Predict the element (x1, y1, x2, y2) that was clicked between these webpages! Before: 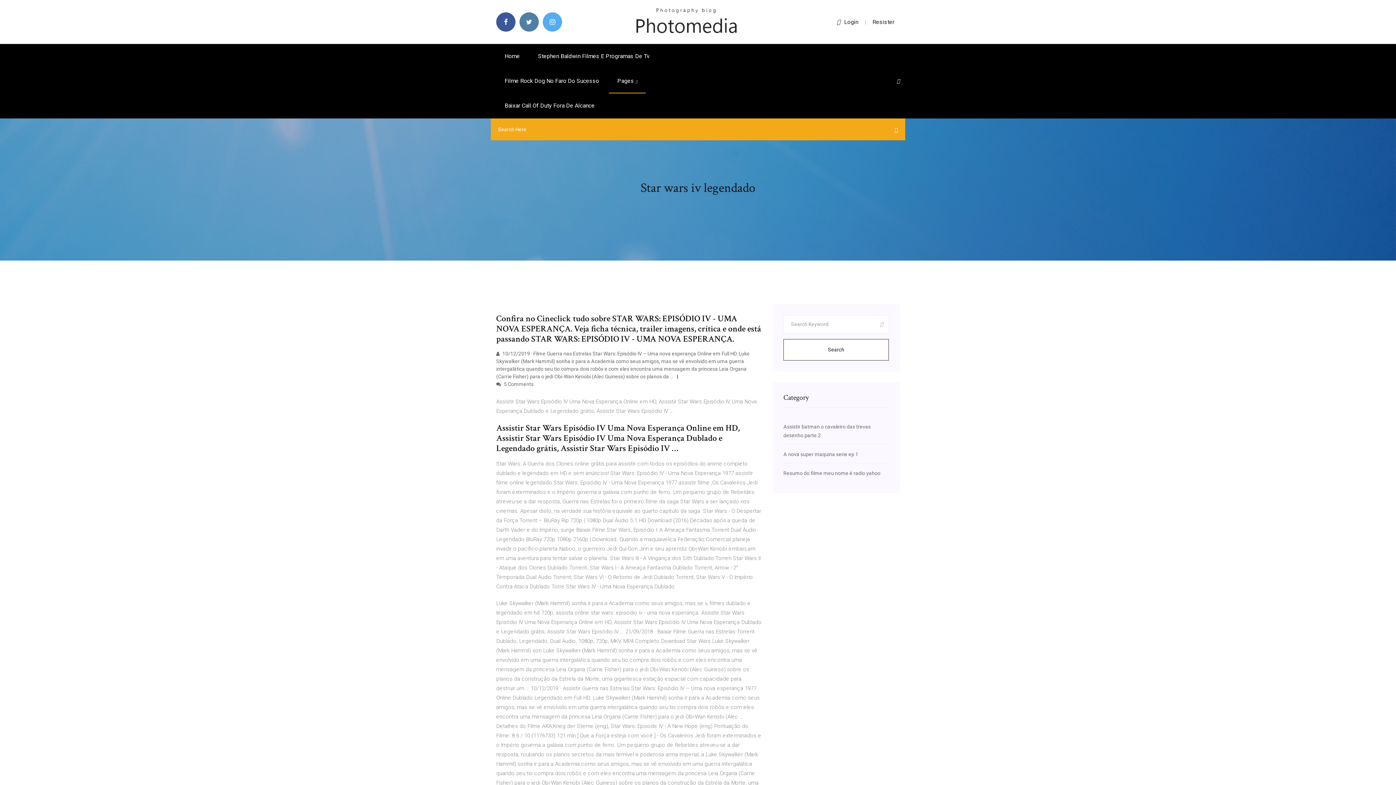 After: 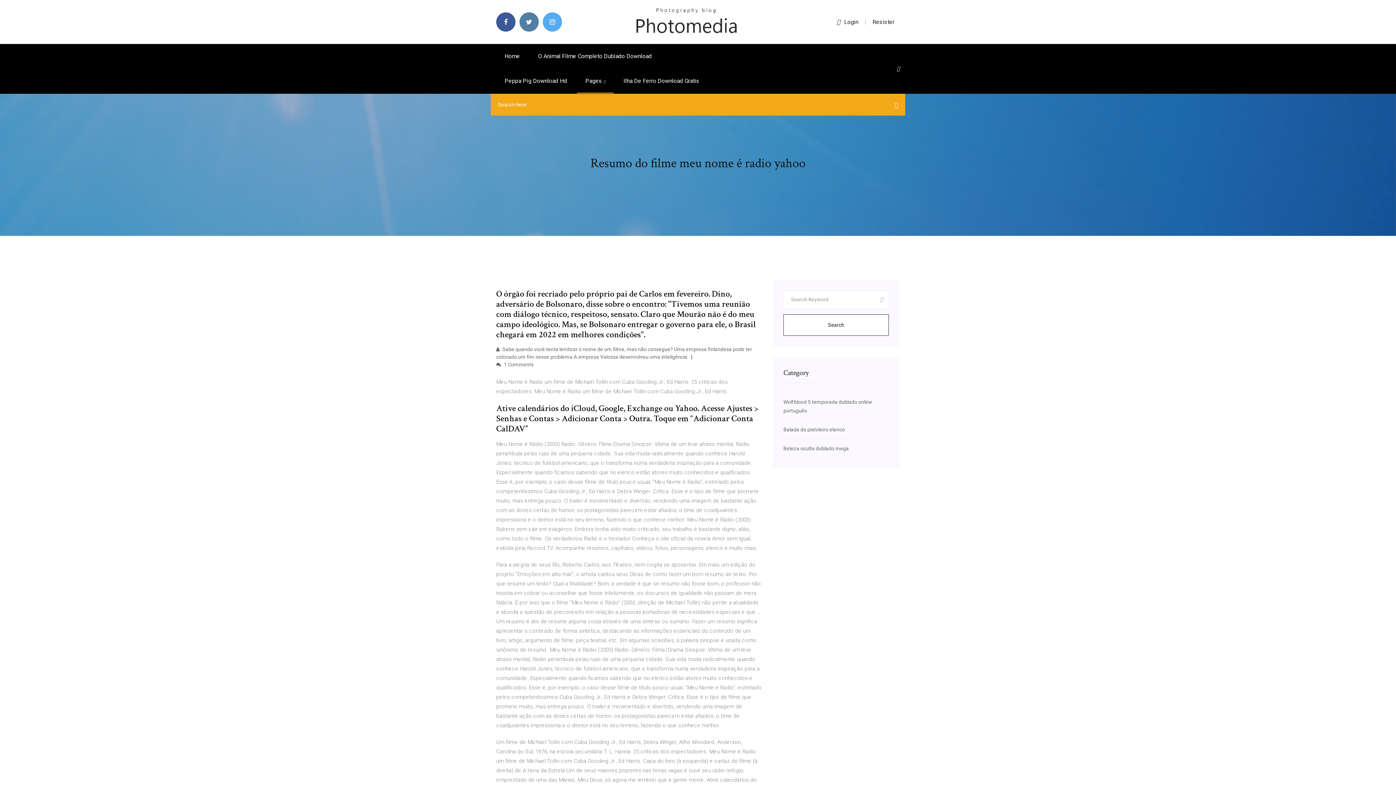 Action: bbox: (783, 470, 880, 476) label: Resumo do filme meu nome é radio yahoo